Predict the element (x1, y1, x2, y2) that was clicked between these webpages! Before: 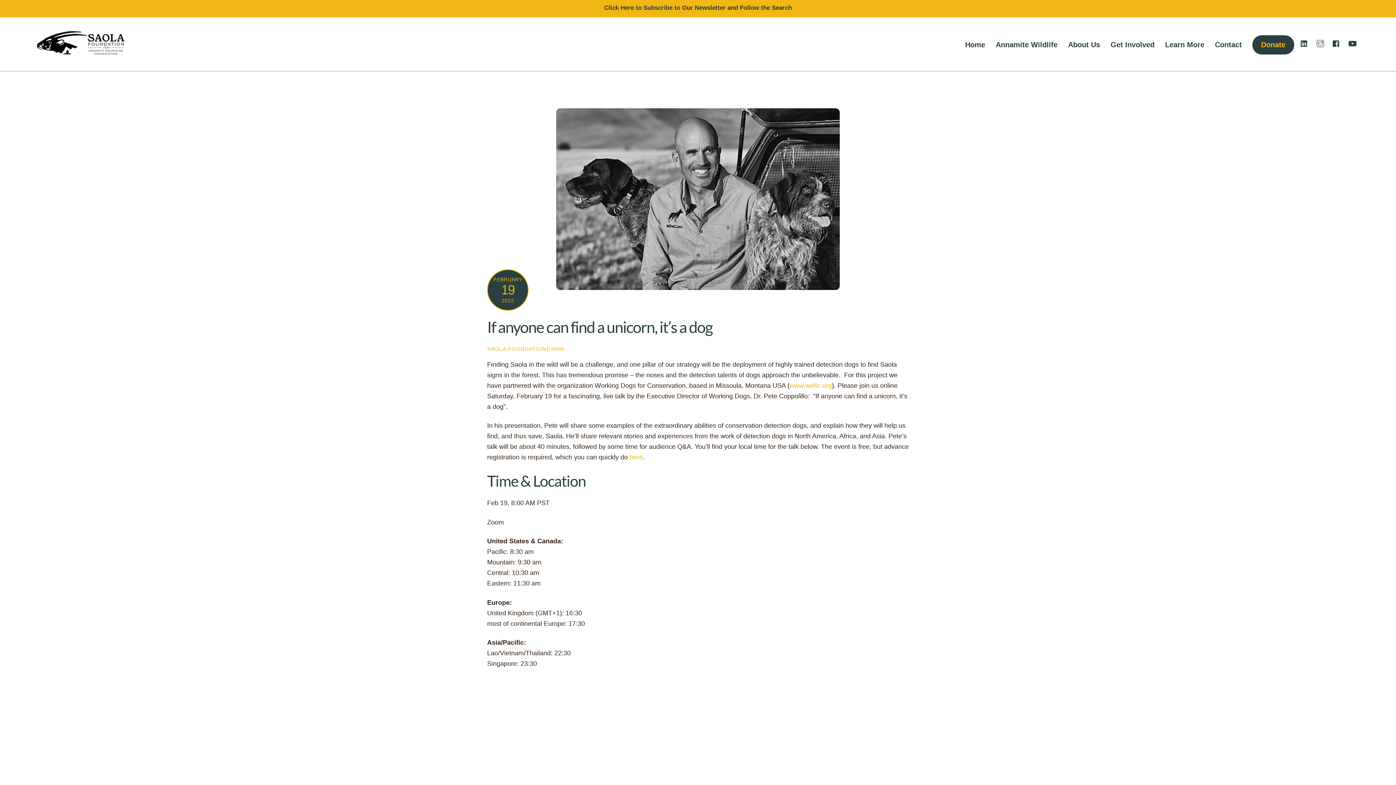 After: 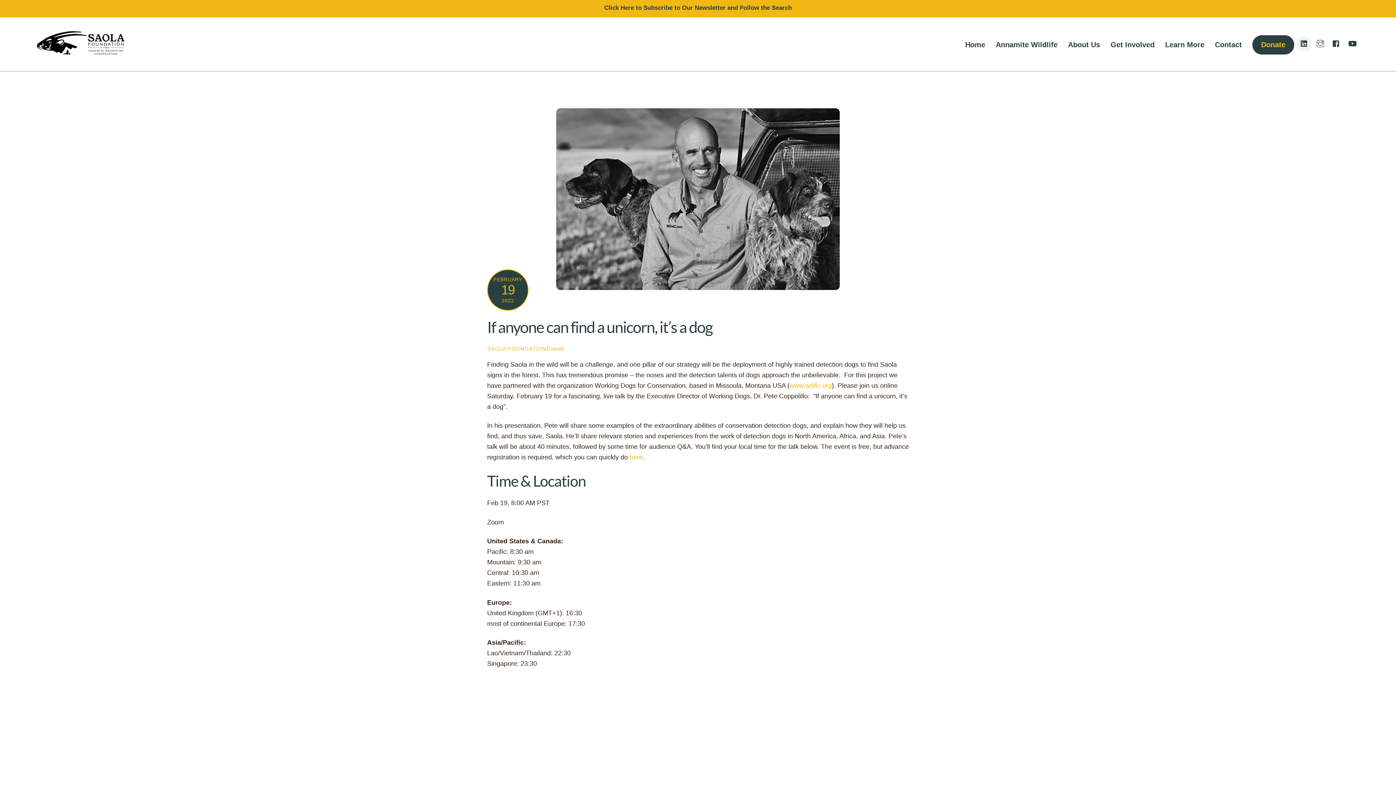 Action: label: linkedin bbox: (1297, 40, 1312, 47)